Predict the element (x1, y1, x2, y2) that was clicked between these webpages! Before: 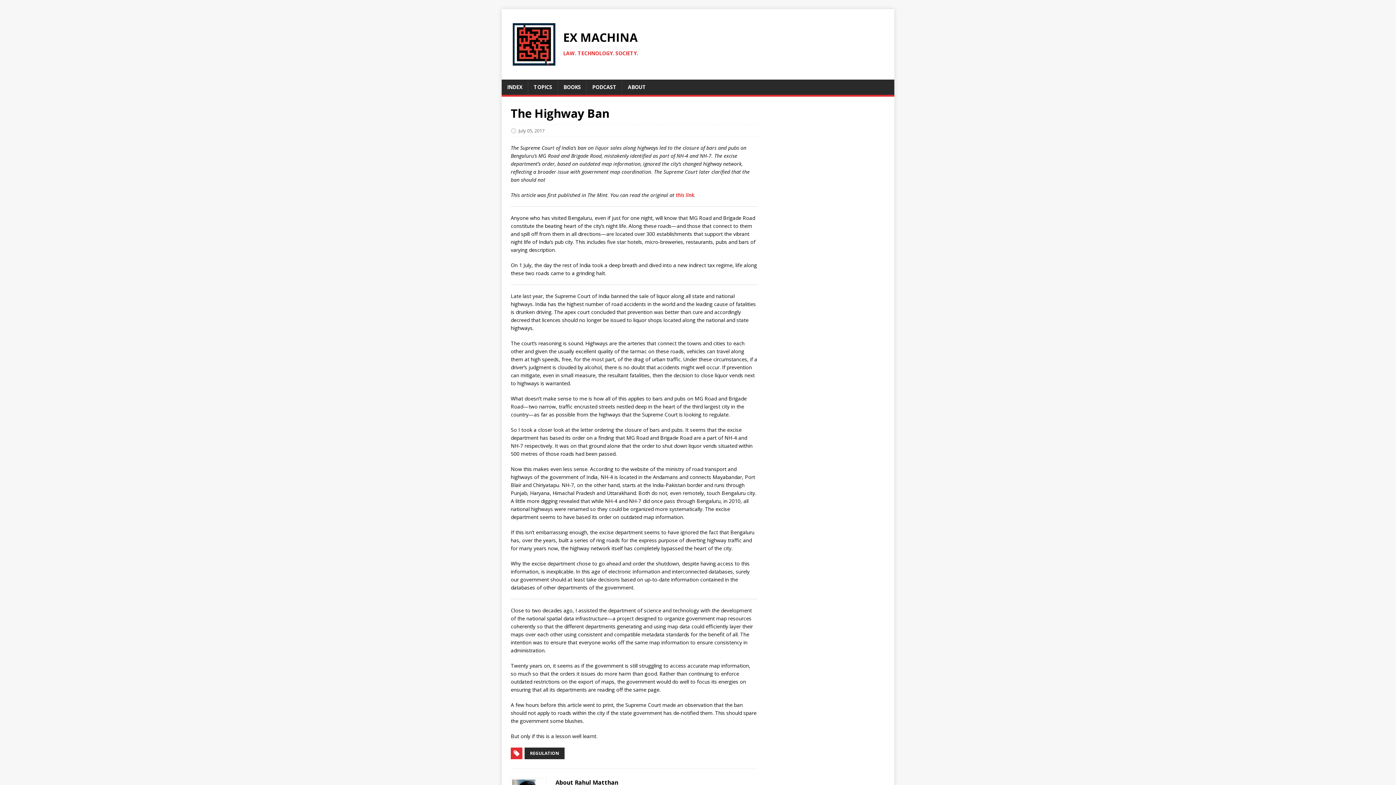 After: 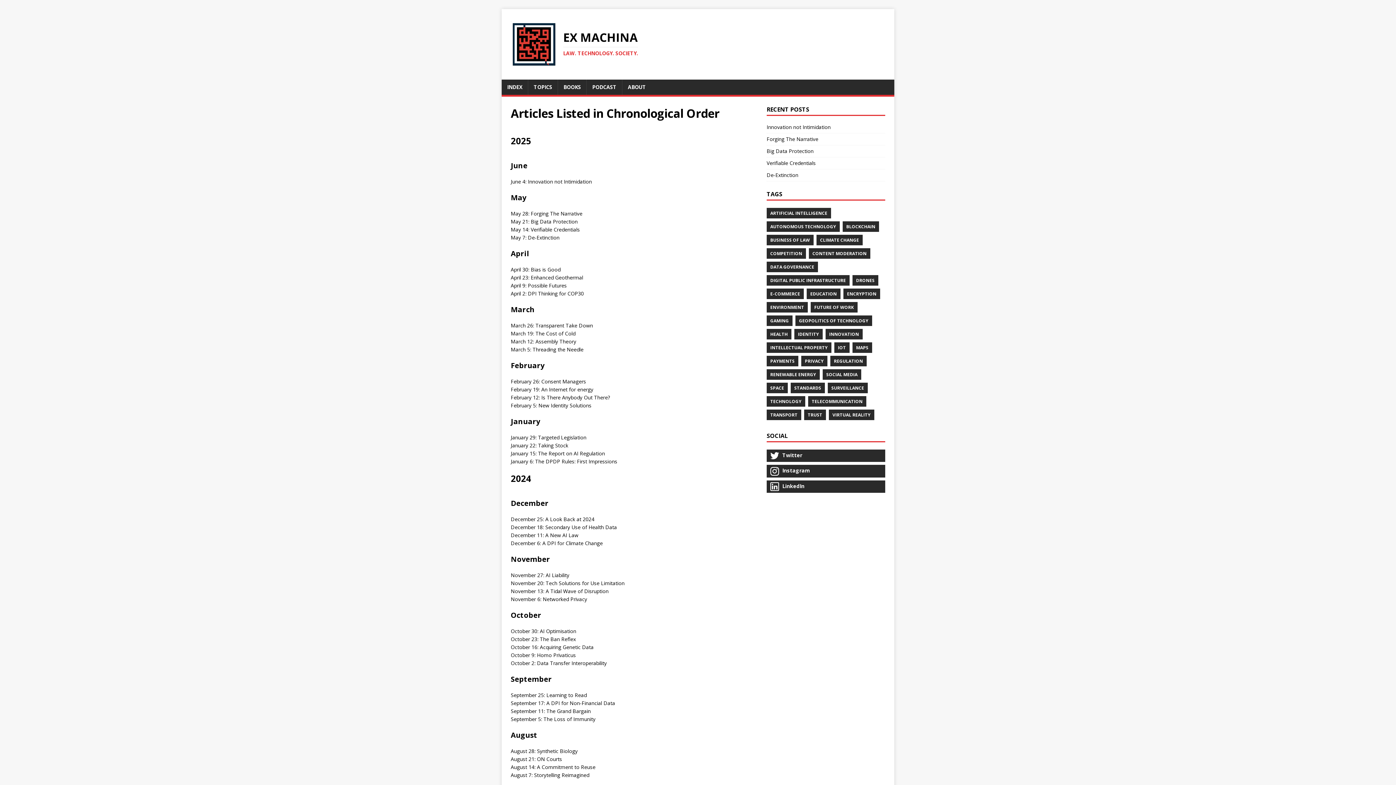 Action: label: INDEX bbox: (501, 79, 528, 94)